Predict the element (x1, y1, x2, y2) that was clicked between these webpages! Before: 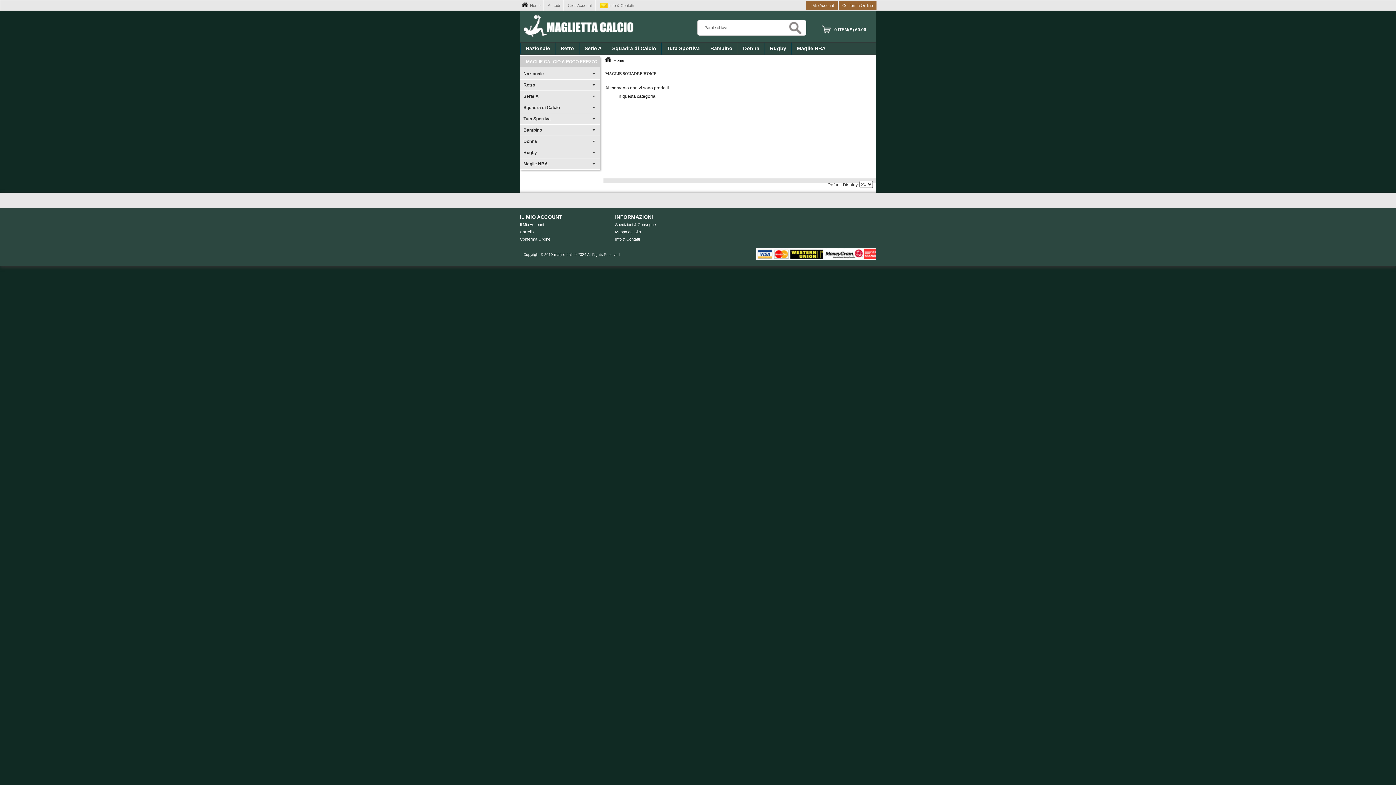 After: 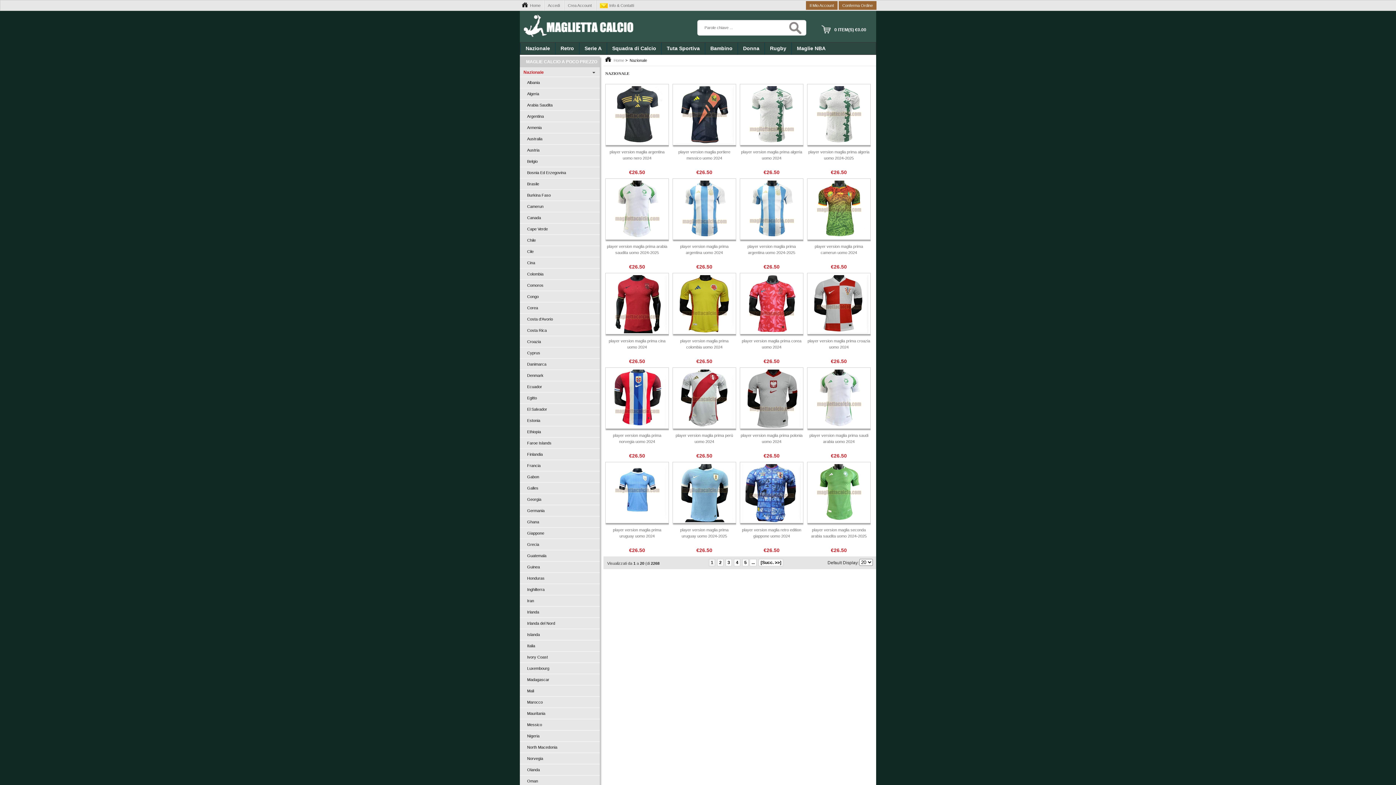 Action: bbox: (520, 42, 555, 54) label: Nazionale